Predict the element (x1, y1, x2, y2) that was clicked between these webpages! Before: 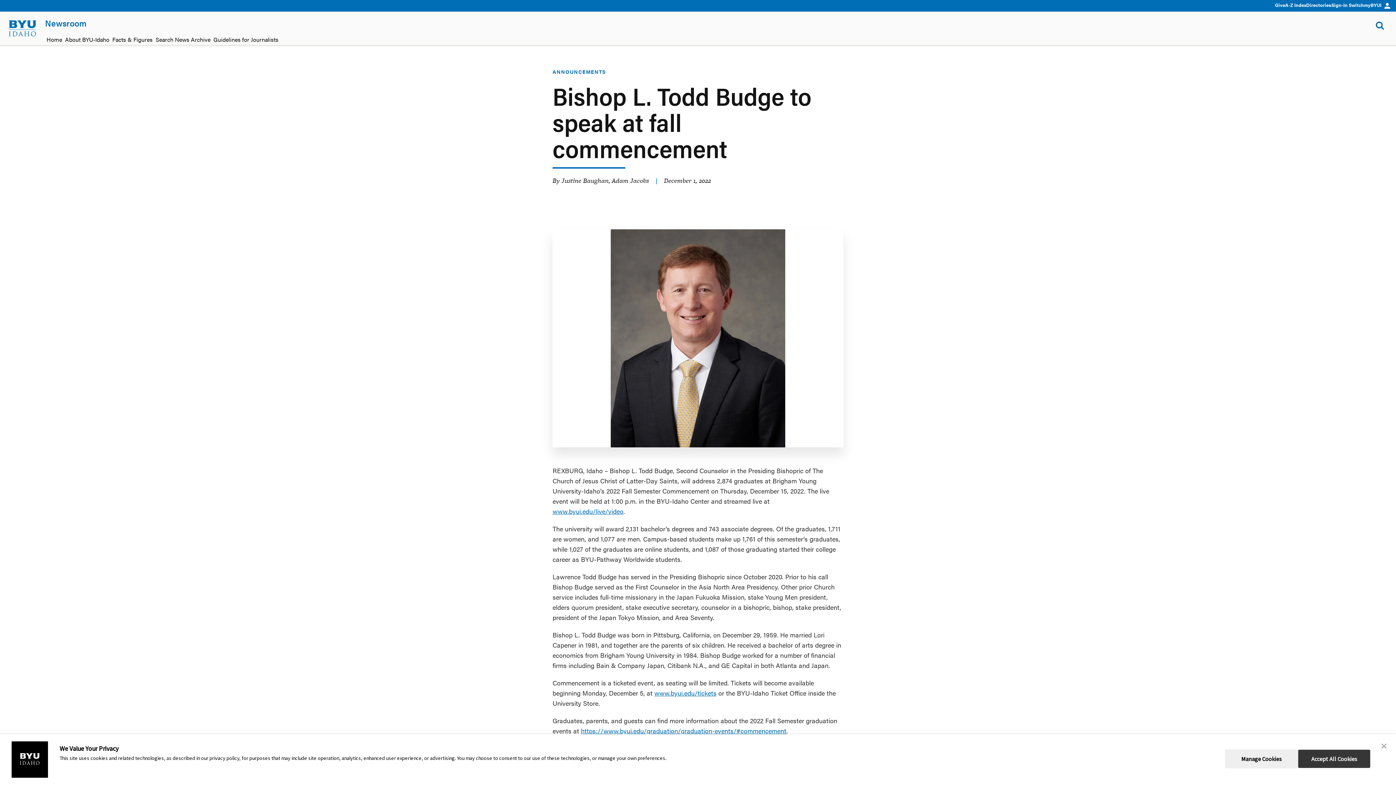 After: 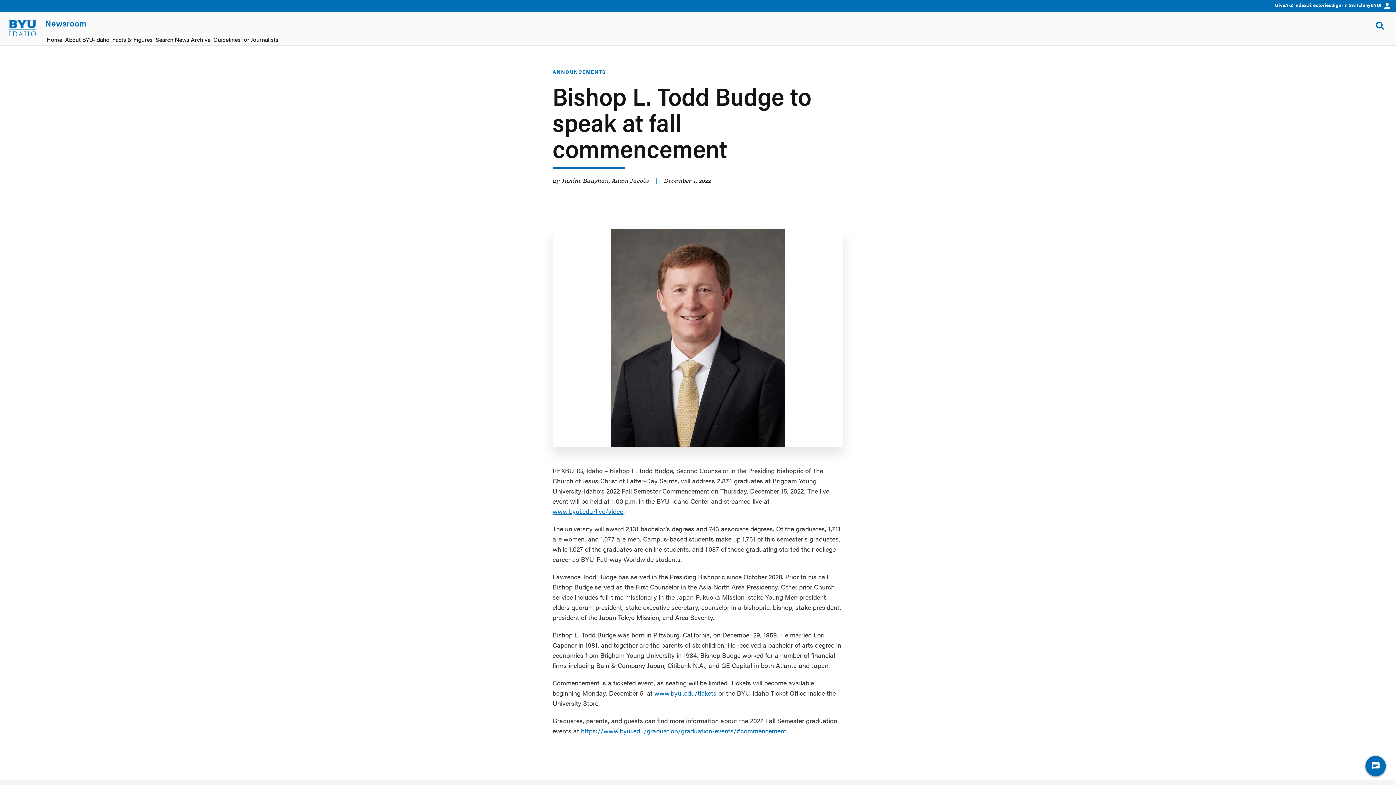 Action: bbox: (1377, 739, 1391, 753) label: close banner